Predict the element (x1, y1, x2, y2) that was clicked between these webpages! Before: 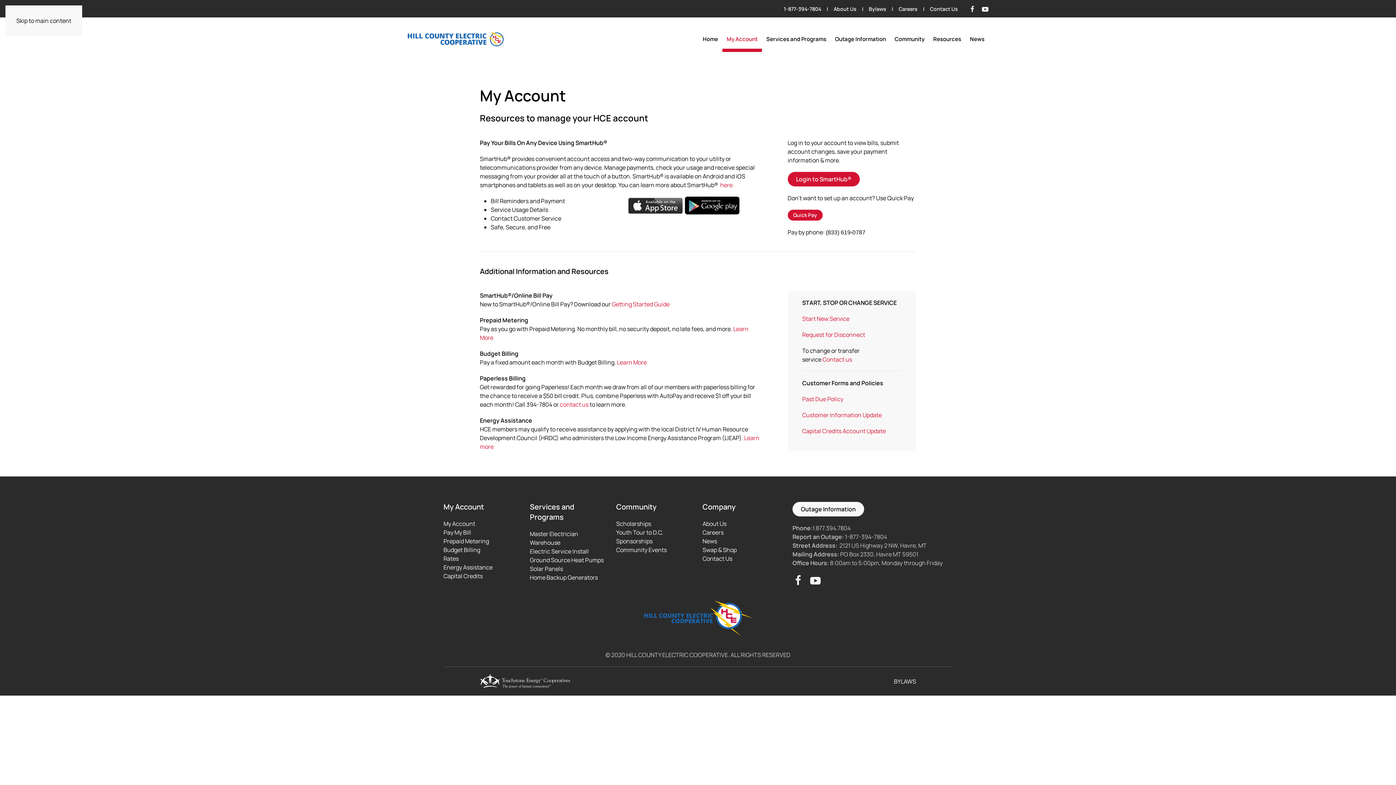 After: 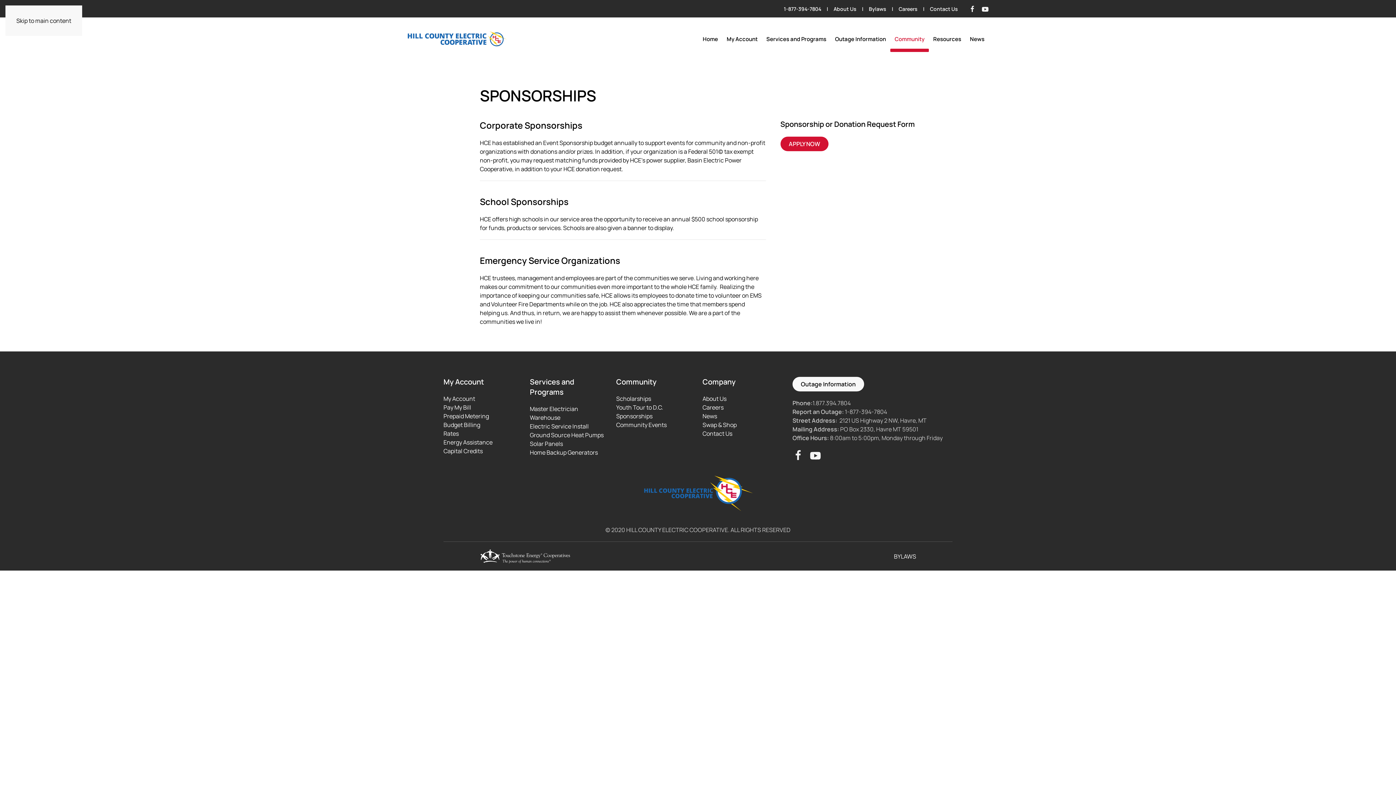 Action: bbox: (616, 537, 652, 545) label: Sponsorships